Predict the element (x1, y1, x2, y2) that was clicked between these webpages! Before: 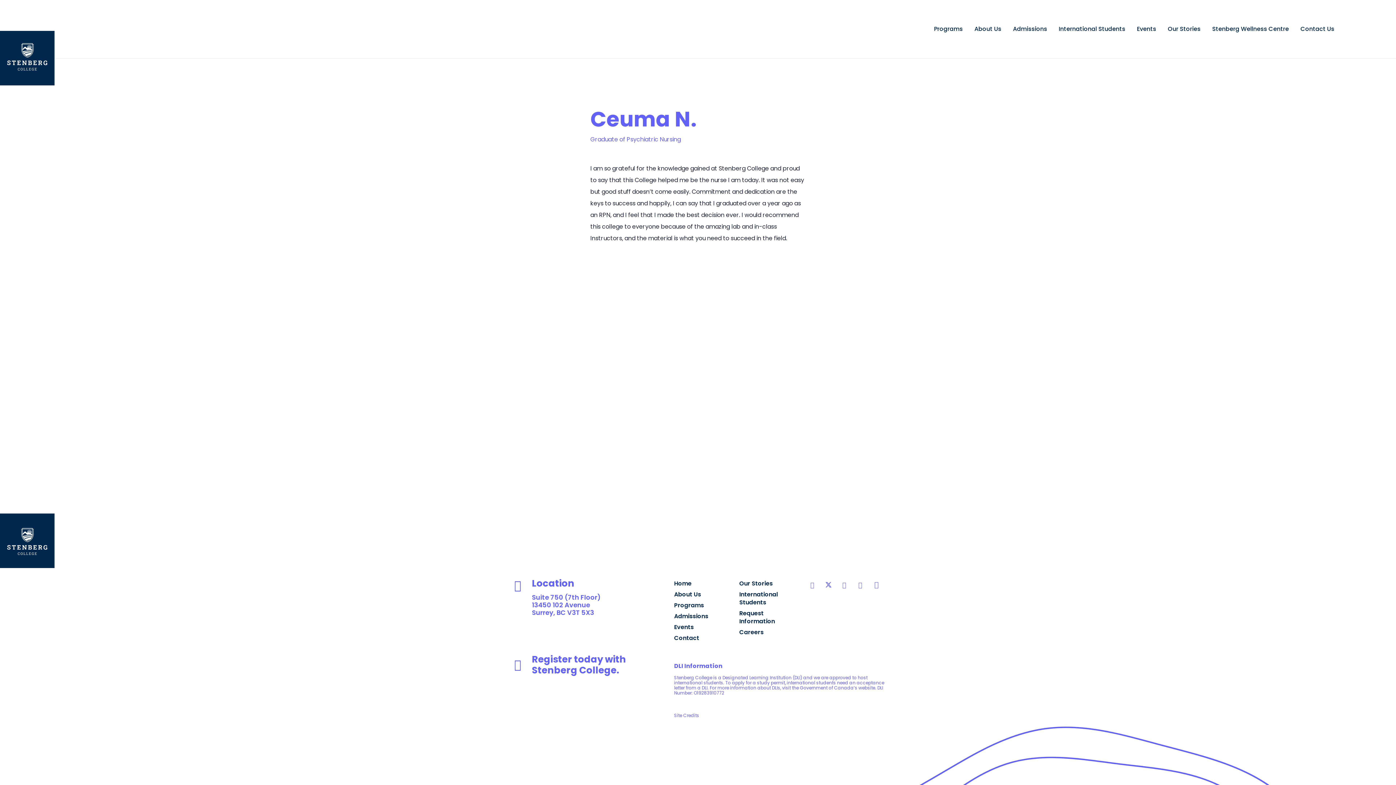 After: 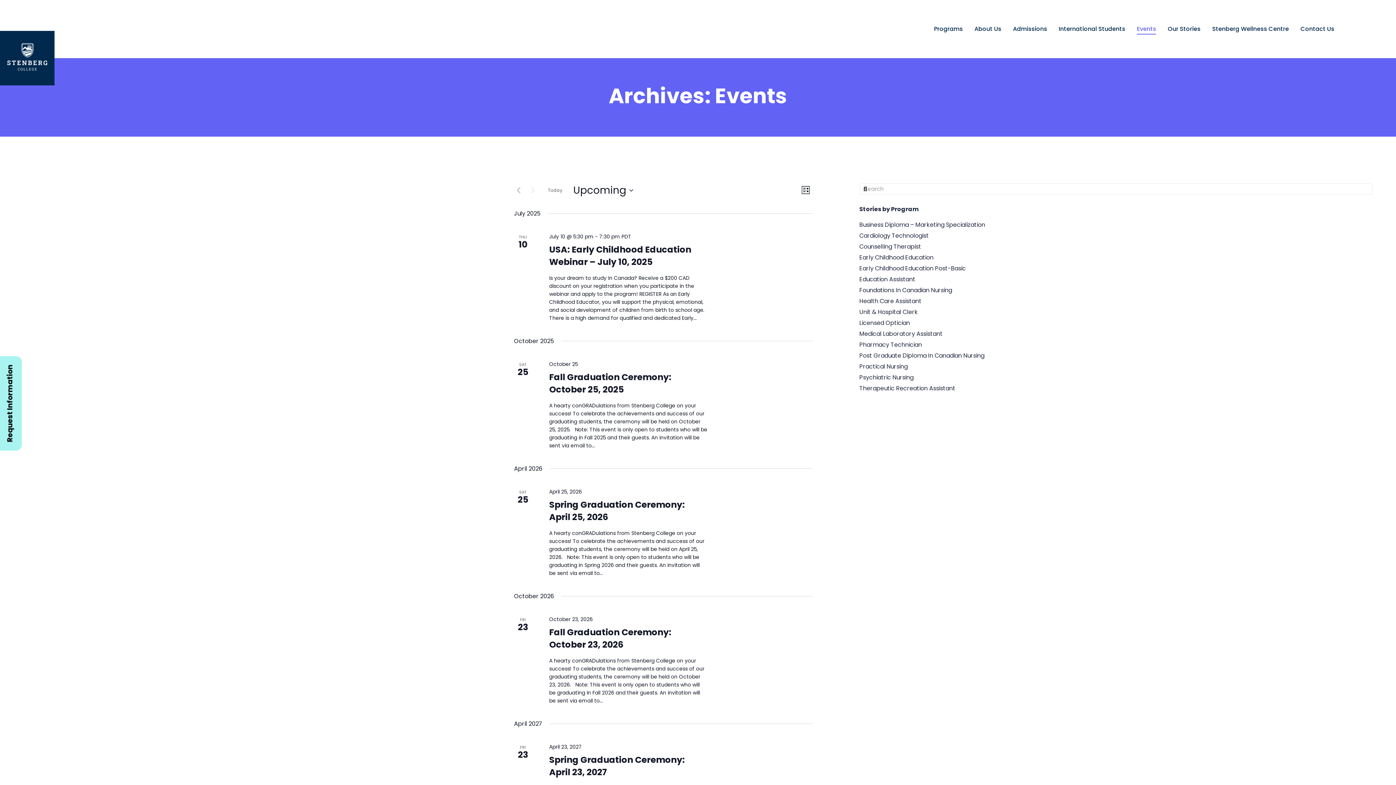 Action: label: Events bbox: (1131, 0, 1162, 58)